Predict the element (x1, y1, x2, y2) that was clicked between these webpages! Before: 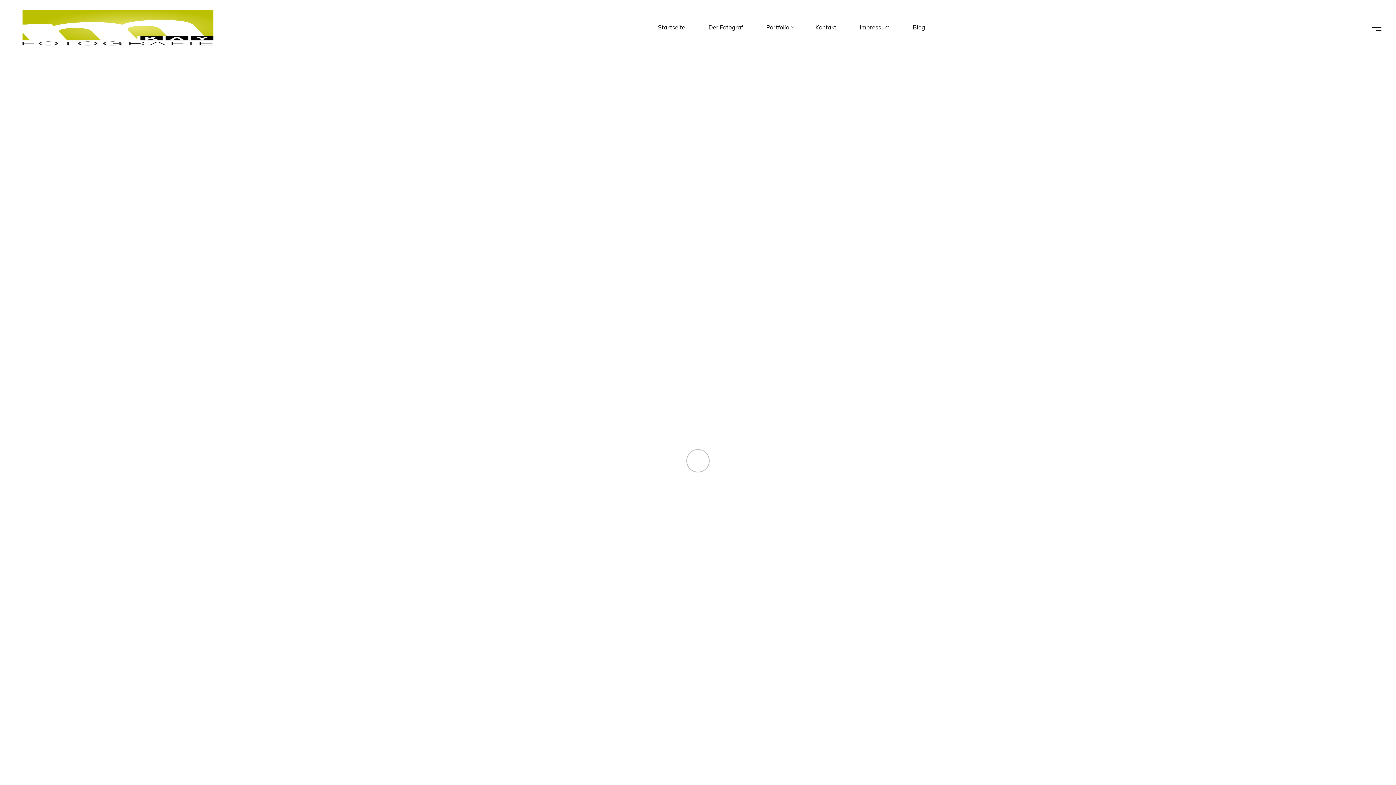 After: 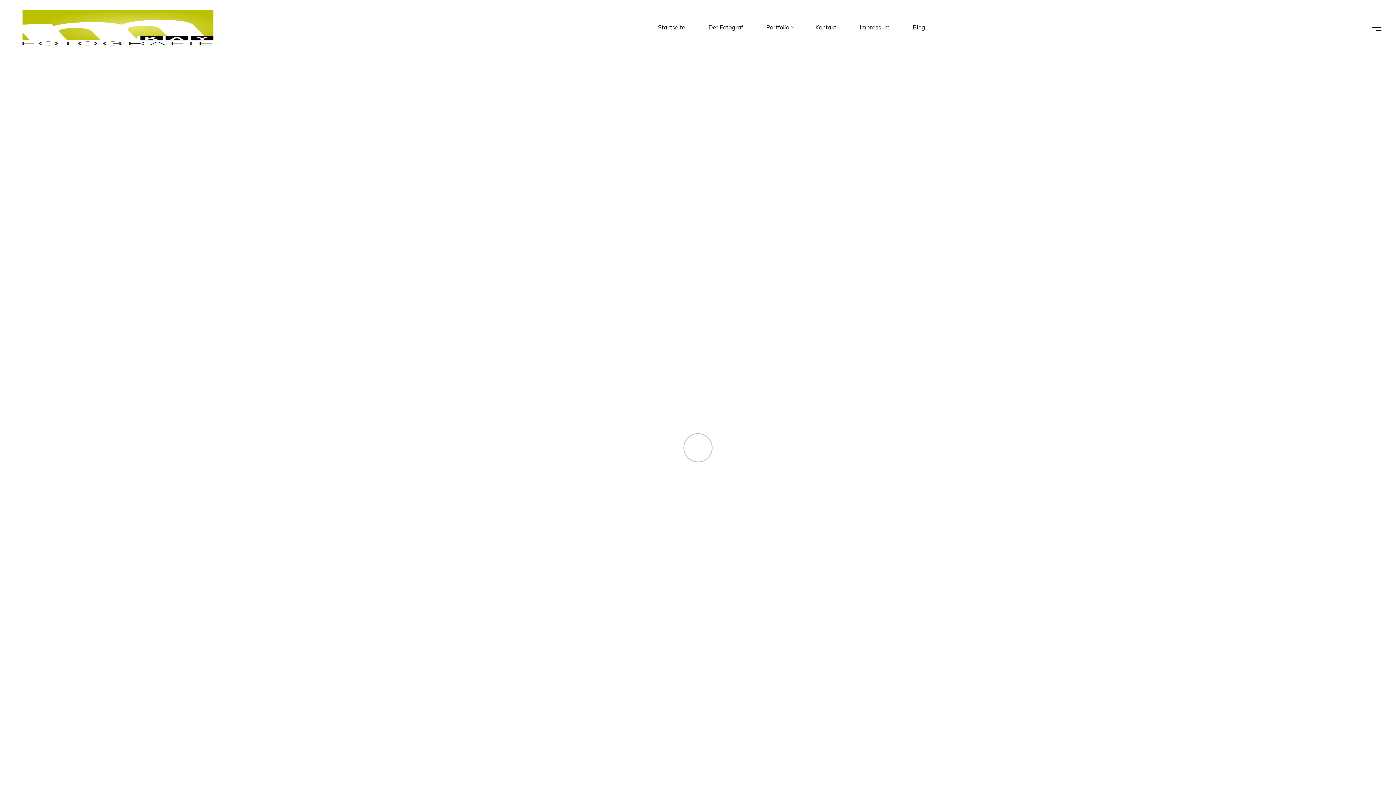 Action: label: Matthias Knapstein bbox: (671, 449, 725, 484)